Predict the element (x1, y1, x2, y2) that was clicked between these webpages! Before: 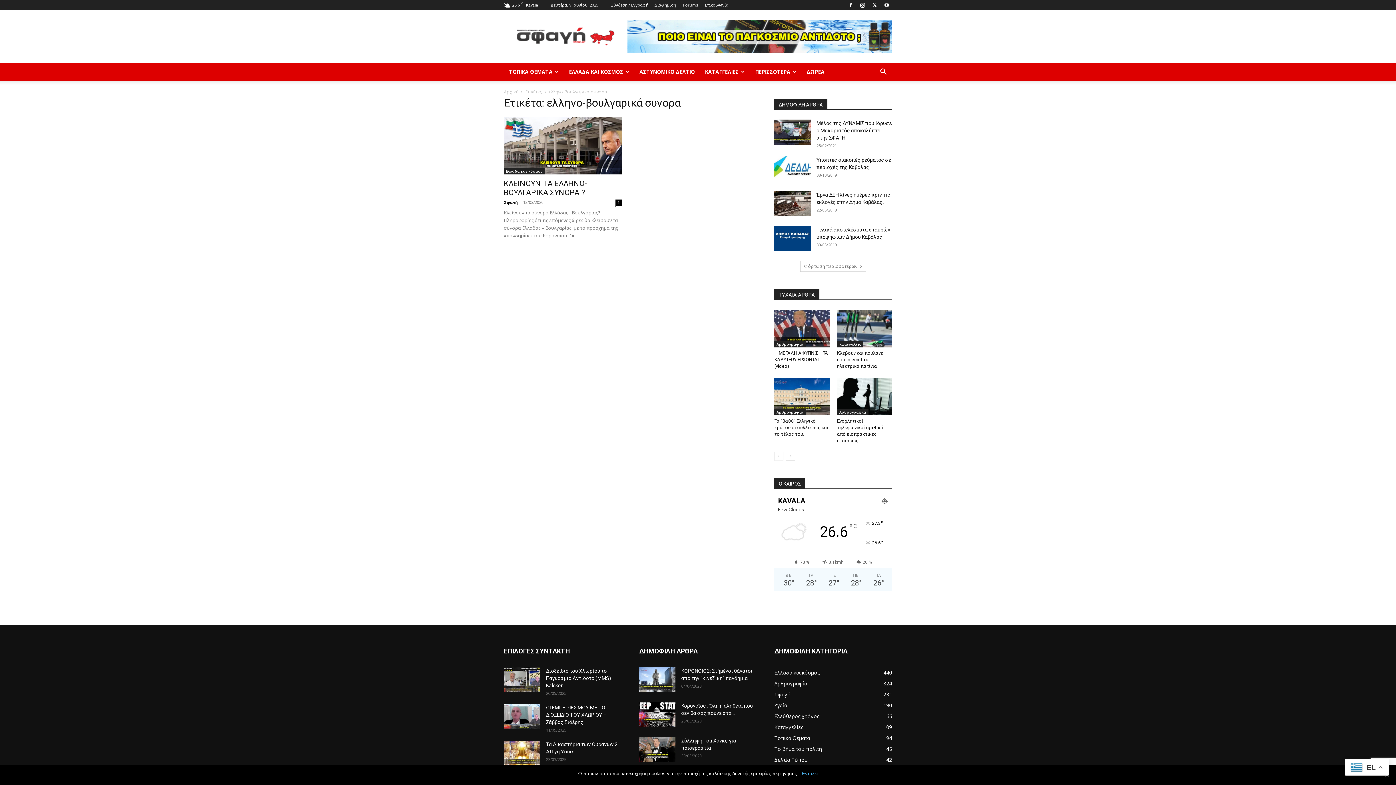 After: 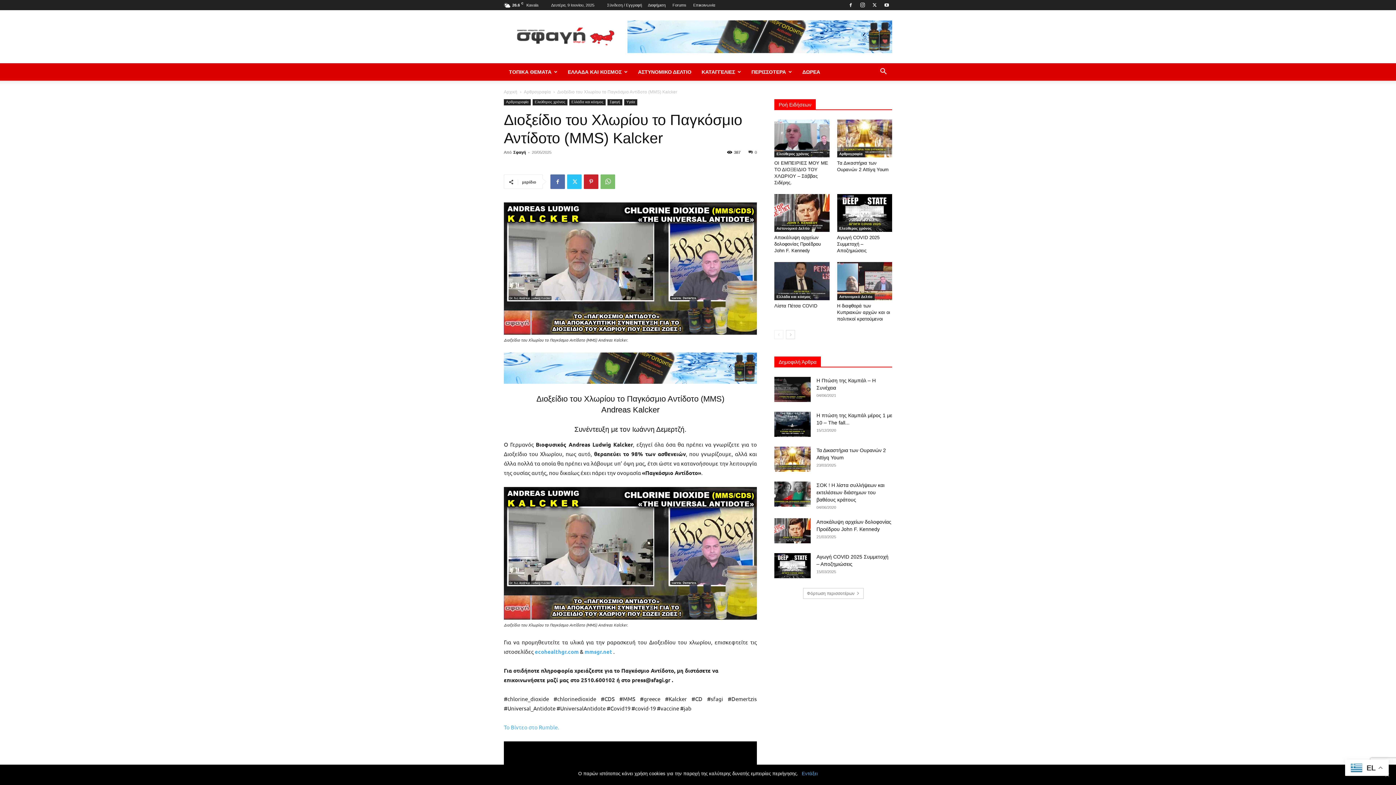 Action: bbox: (546, 668, 611, 688) label: Διοξείδιο του Χλωρίου το Παγκόσμιο Αντίδοτο (MMS) Kalcker